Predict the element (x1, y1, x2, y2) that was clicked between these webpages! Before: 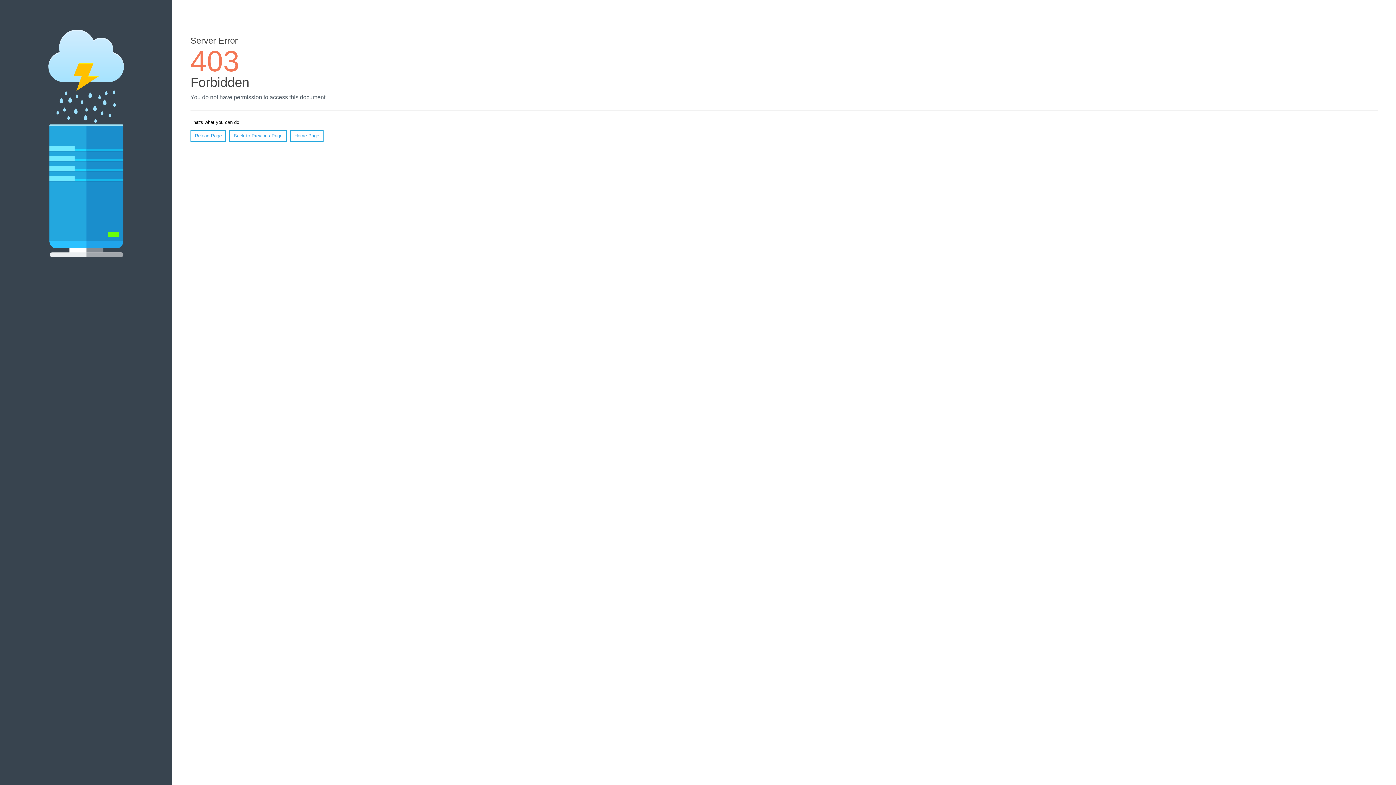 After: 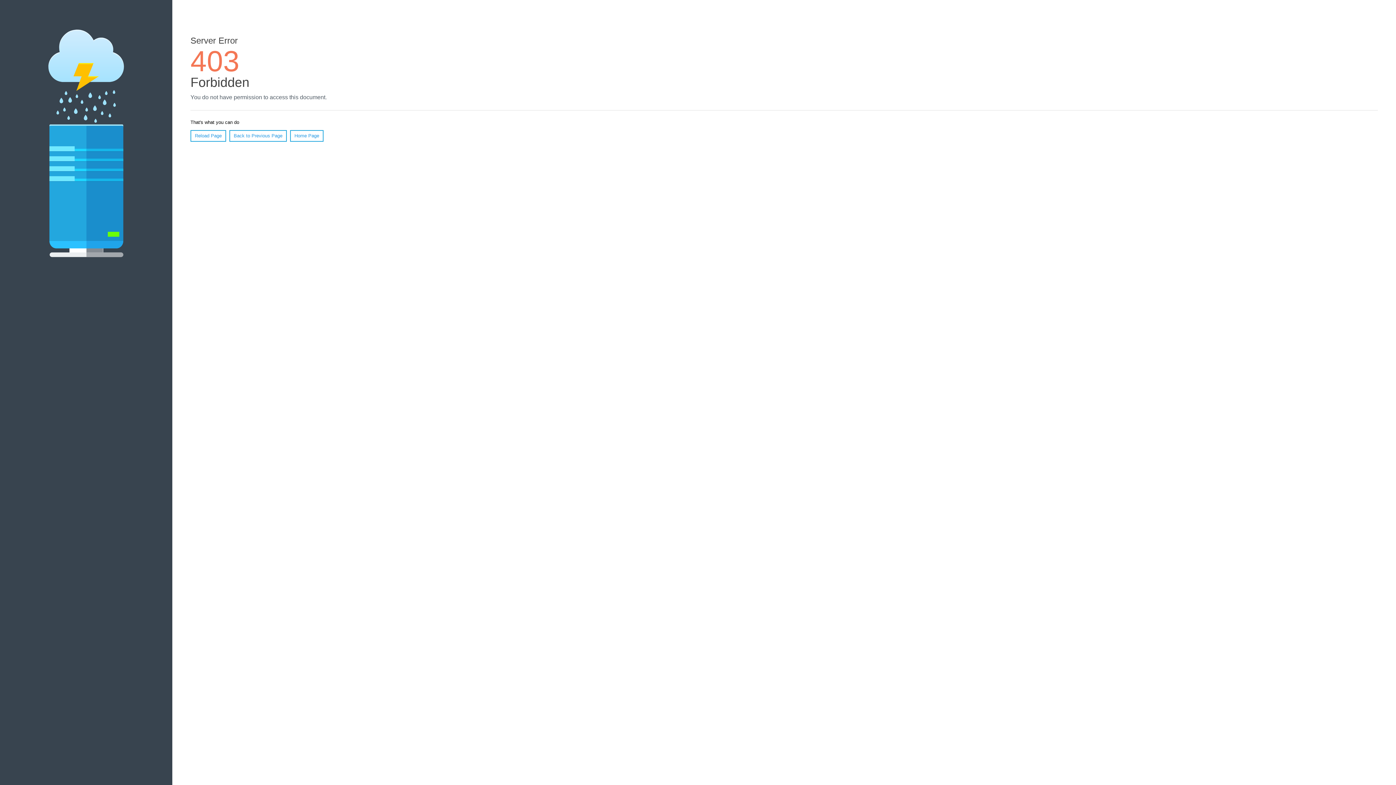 Action: label: Home Page bbox: (290, 130, 323, 141)